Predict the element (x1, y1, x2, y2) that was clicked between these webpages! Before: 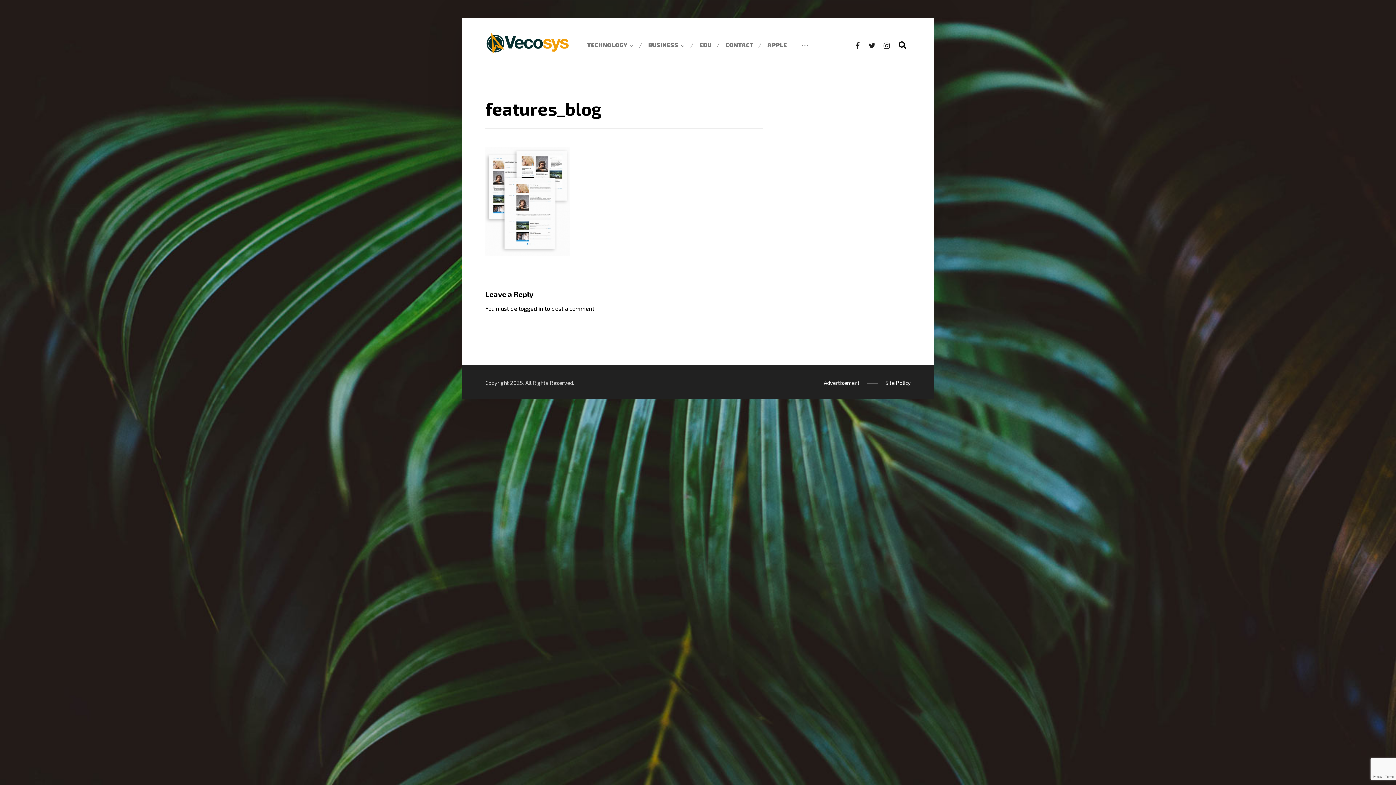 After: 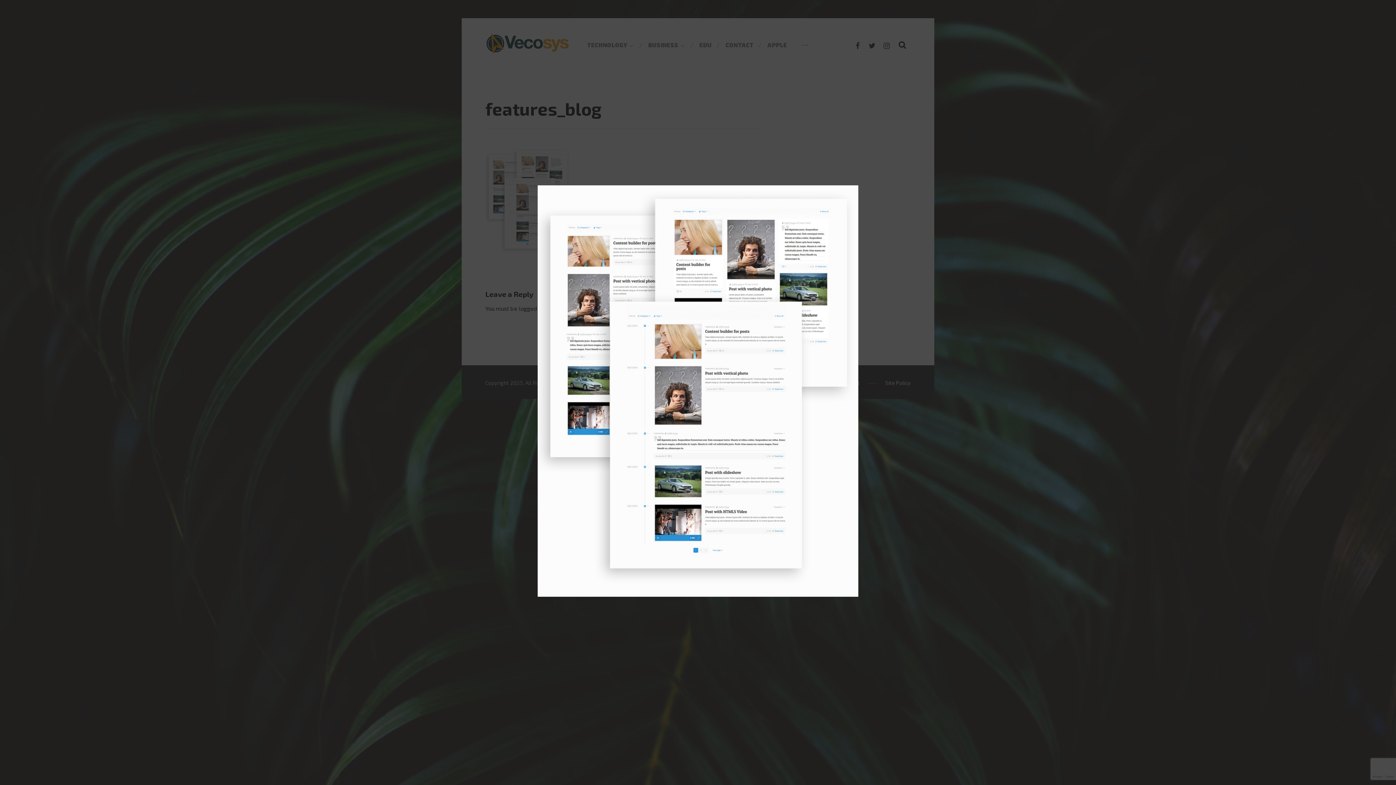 Action: bbox: (485, 147, 763, 256)